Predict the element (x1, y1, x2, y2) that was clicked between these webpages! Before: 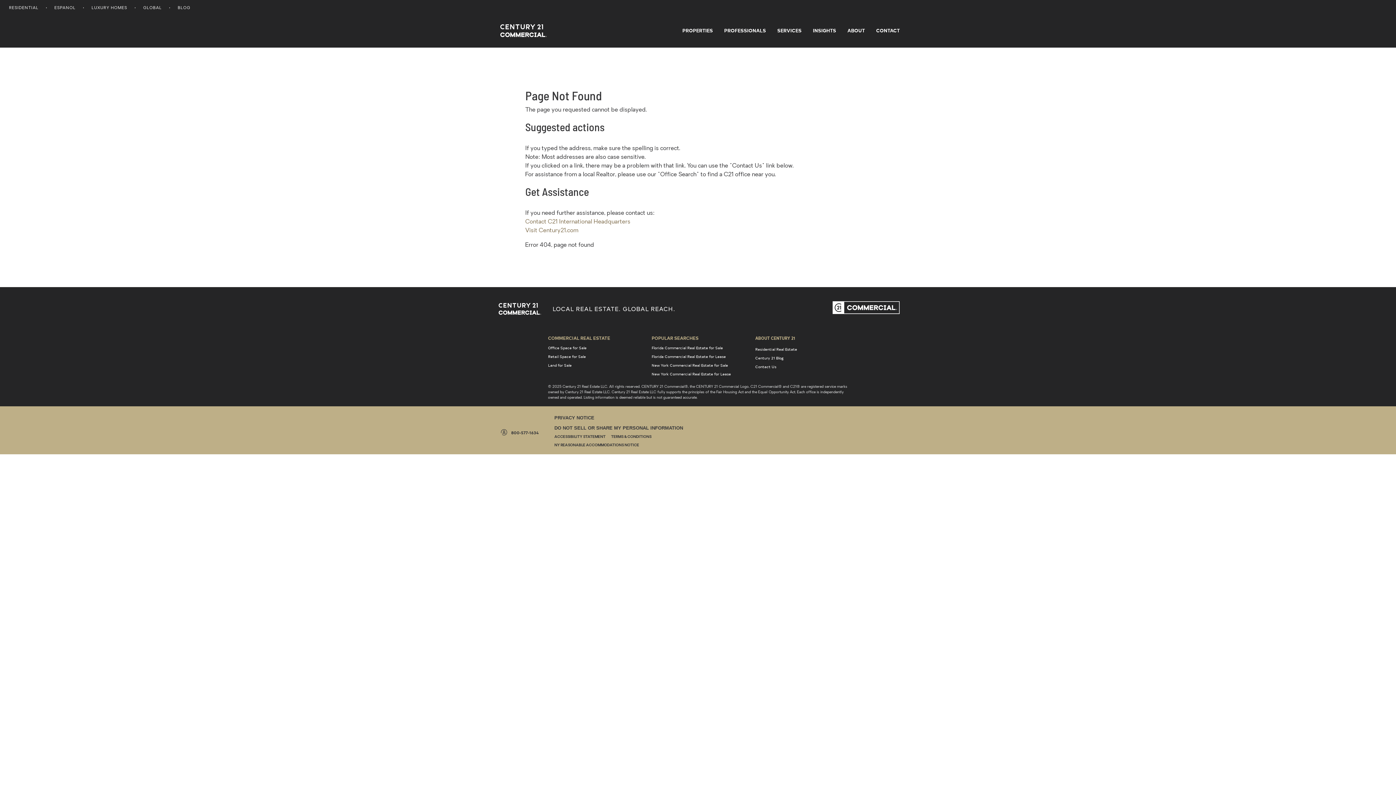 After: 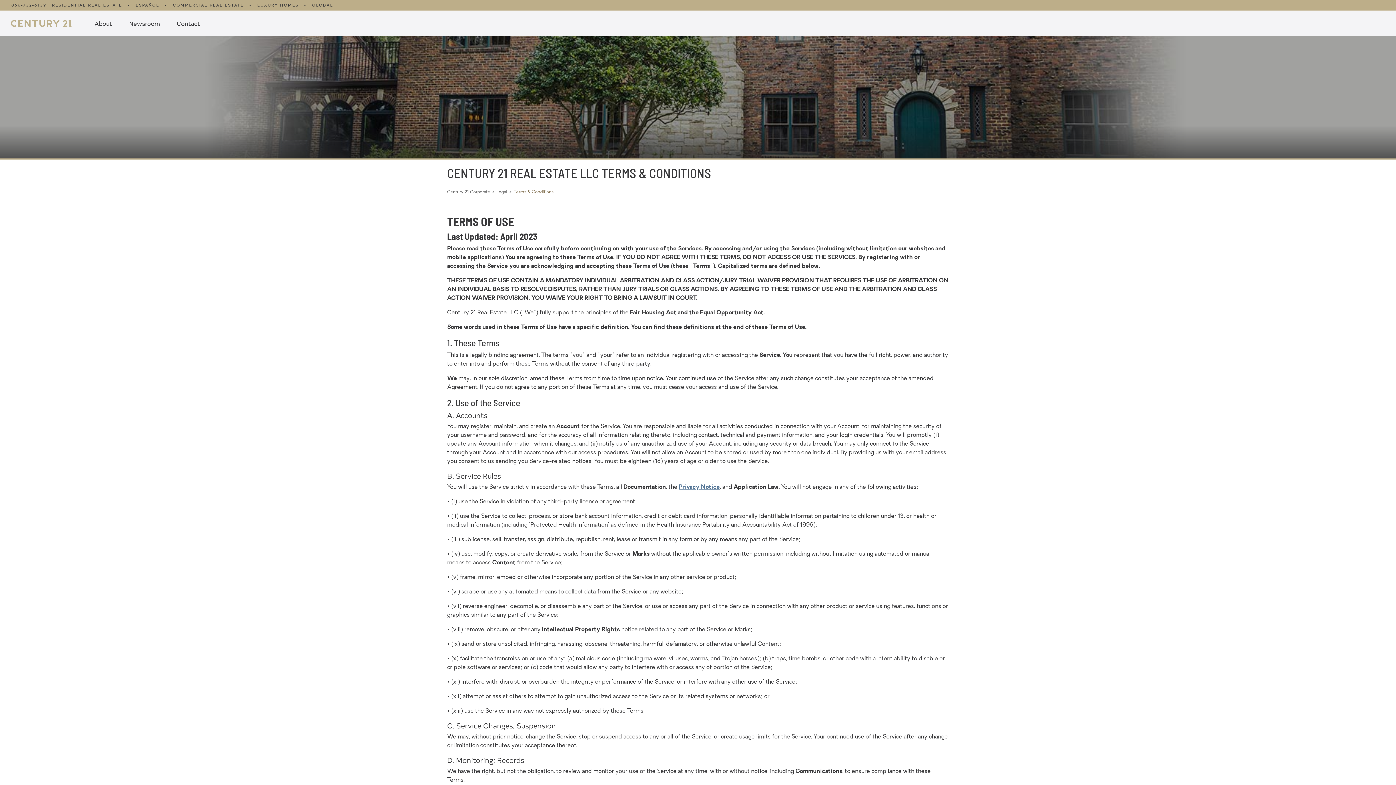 Action: label: TERMS & CONDITIONS bbox: (611, 432, 651, 440)